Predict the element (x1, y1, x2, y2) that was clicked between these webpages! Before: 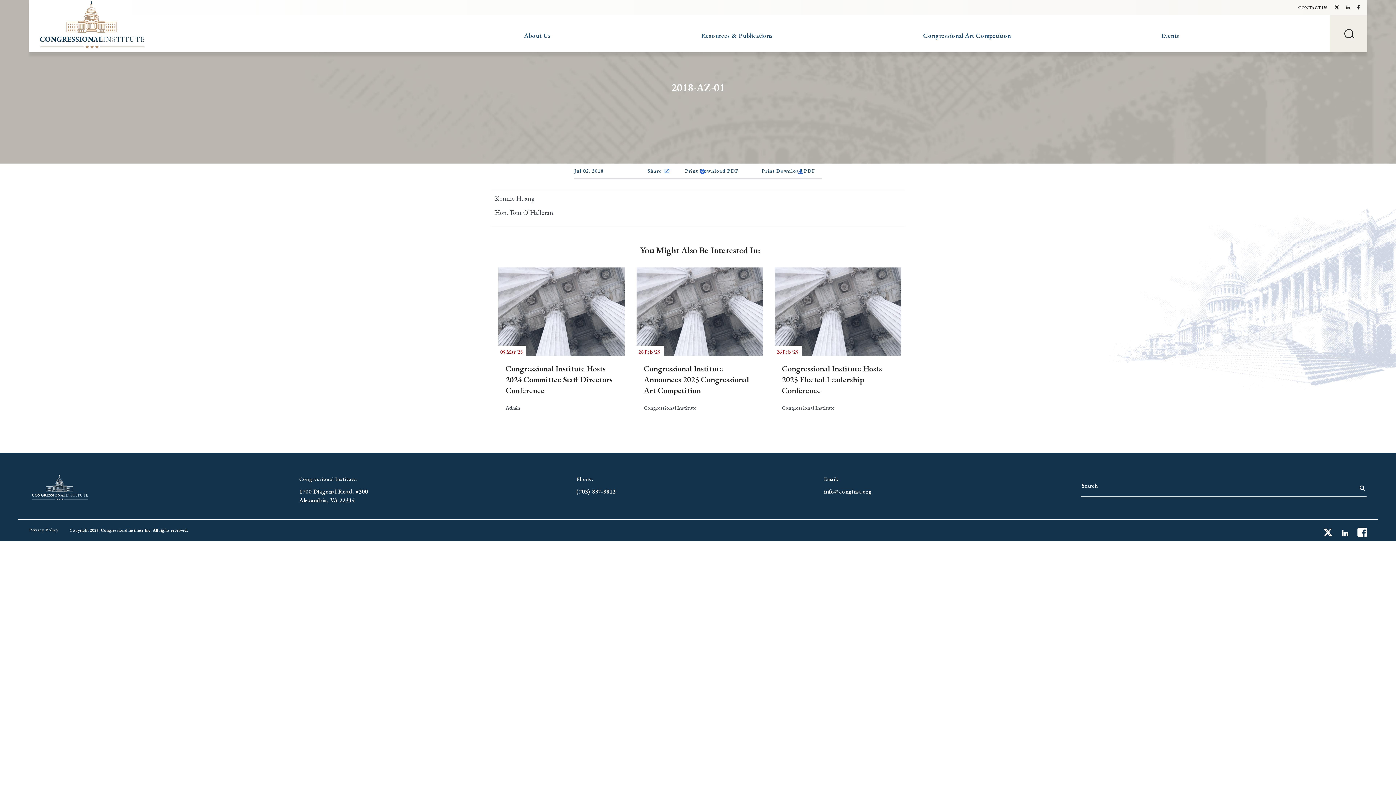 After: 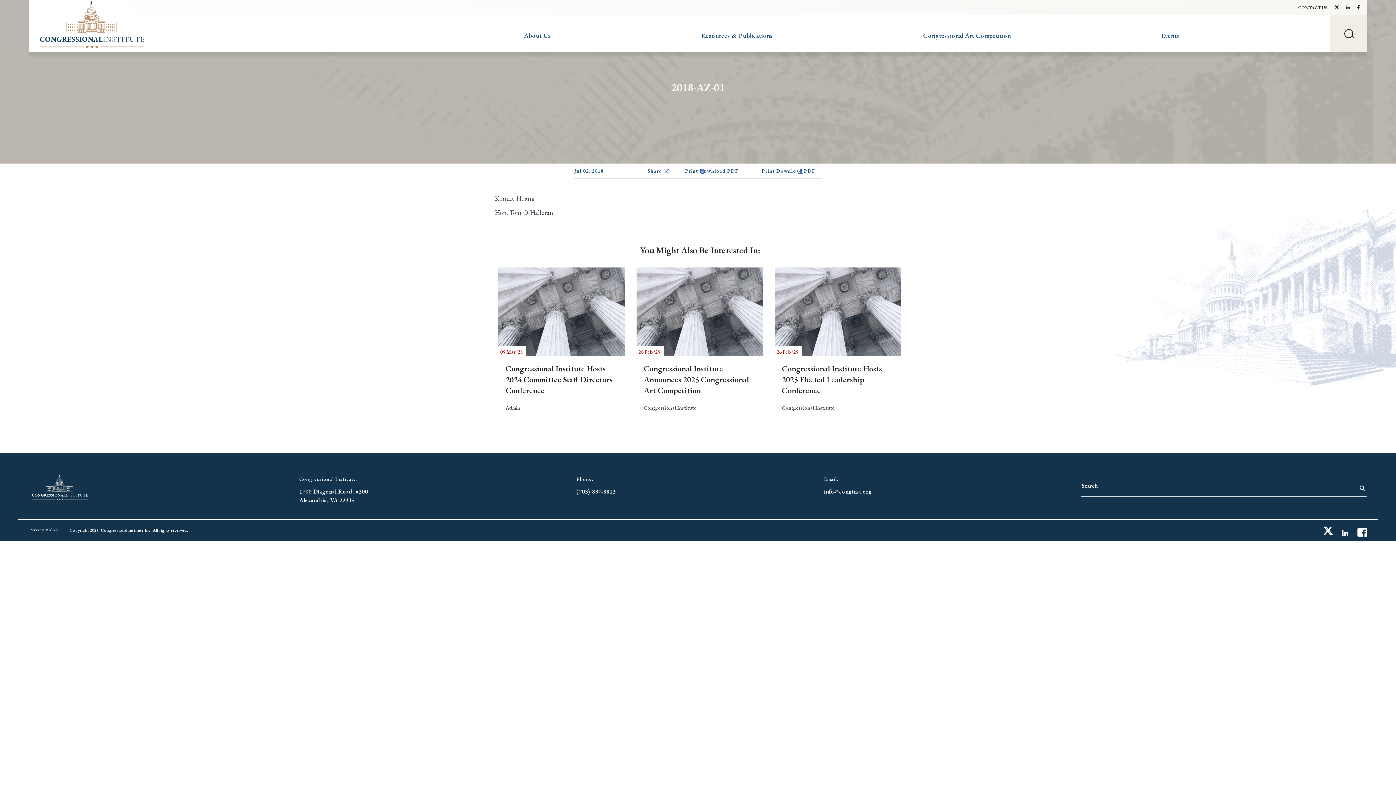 Action: bbox: (1320, 526, 1333, 537)